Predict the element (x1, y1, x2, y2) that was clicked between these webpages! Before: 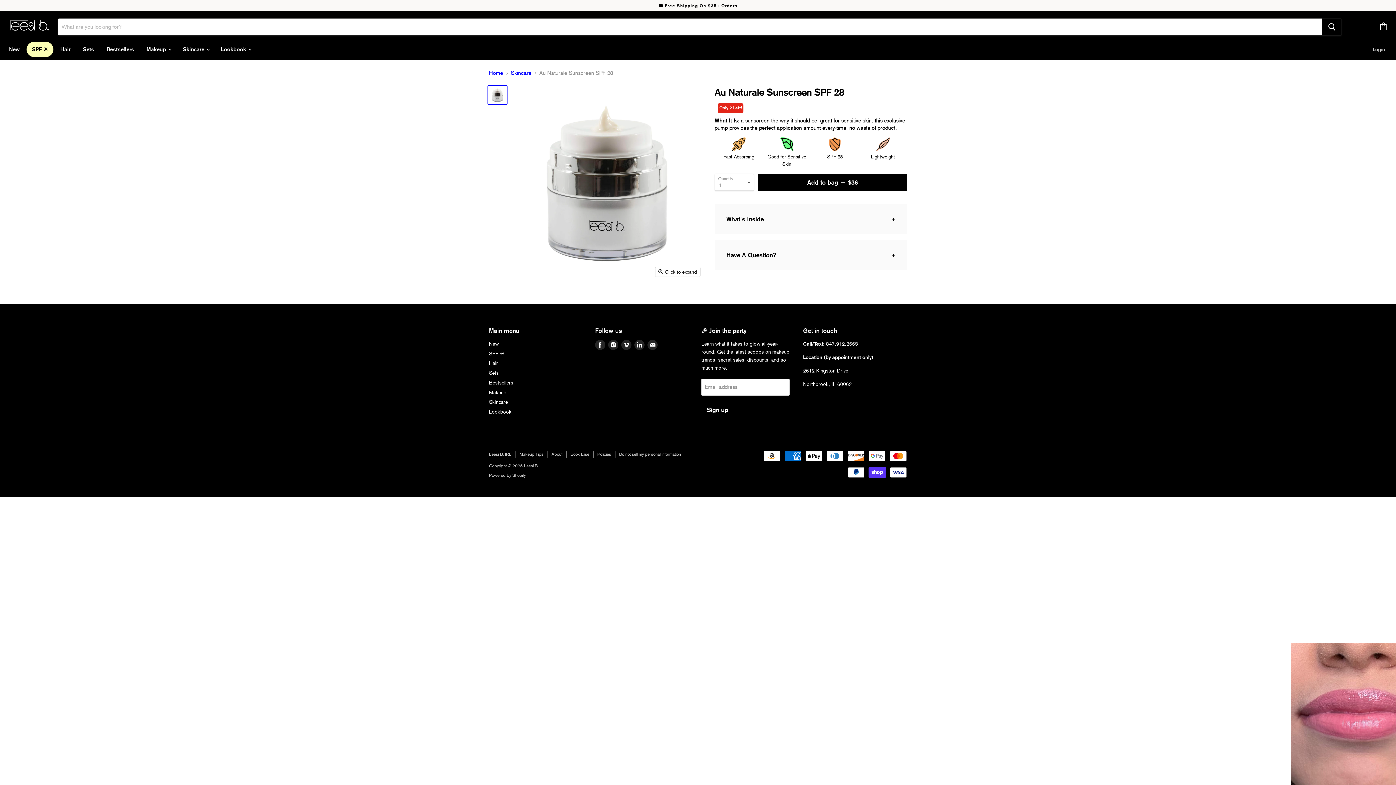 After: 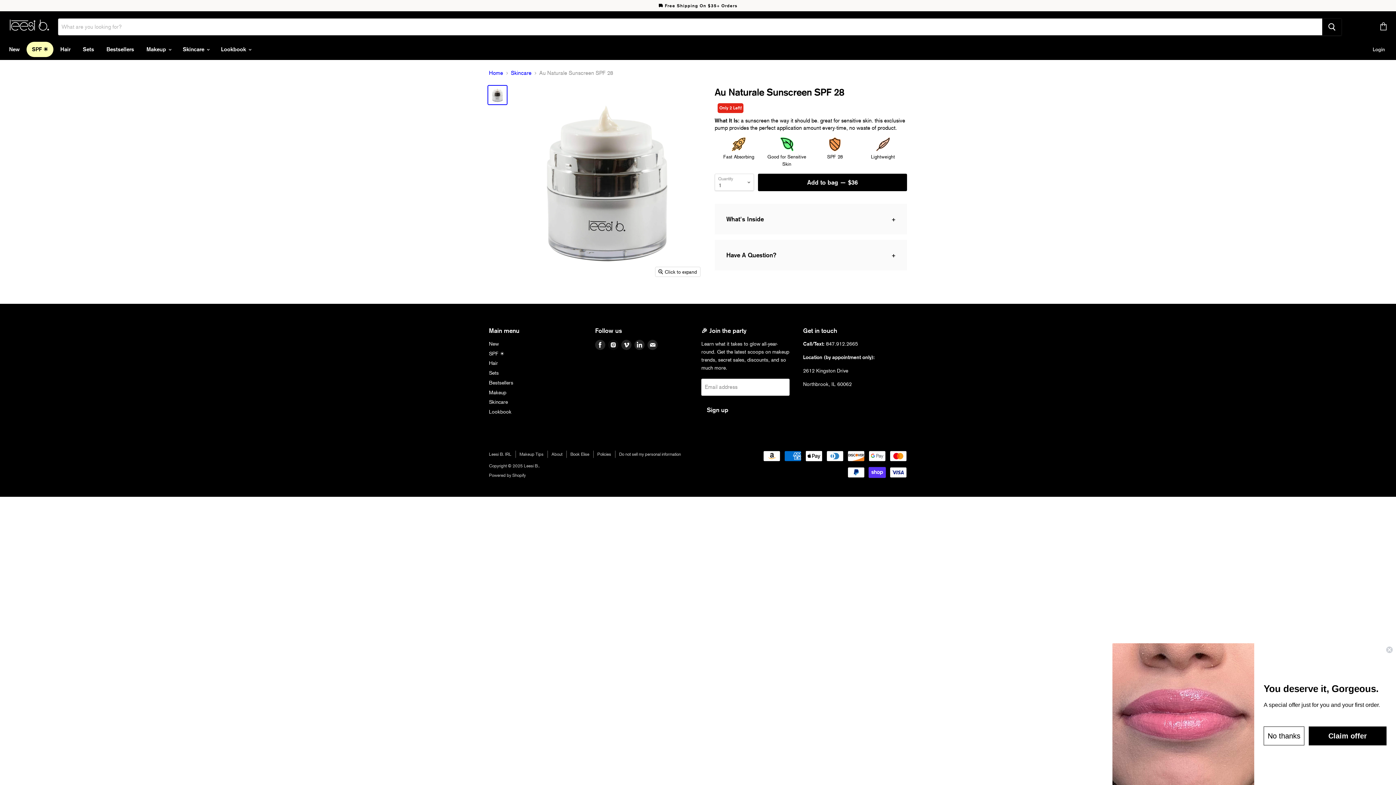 Action: label: Find us on Instagram bbox: (606, 338, 620, 351)